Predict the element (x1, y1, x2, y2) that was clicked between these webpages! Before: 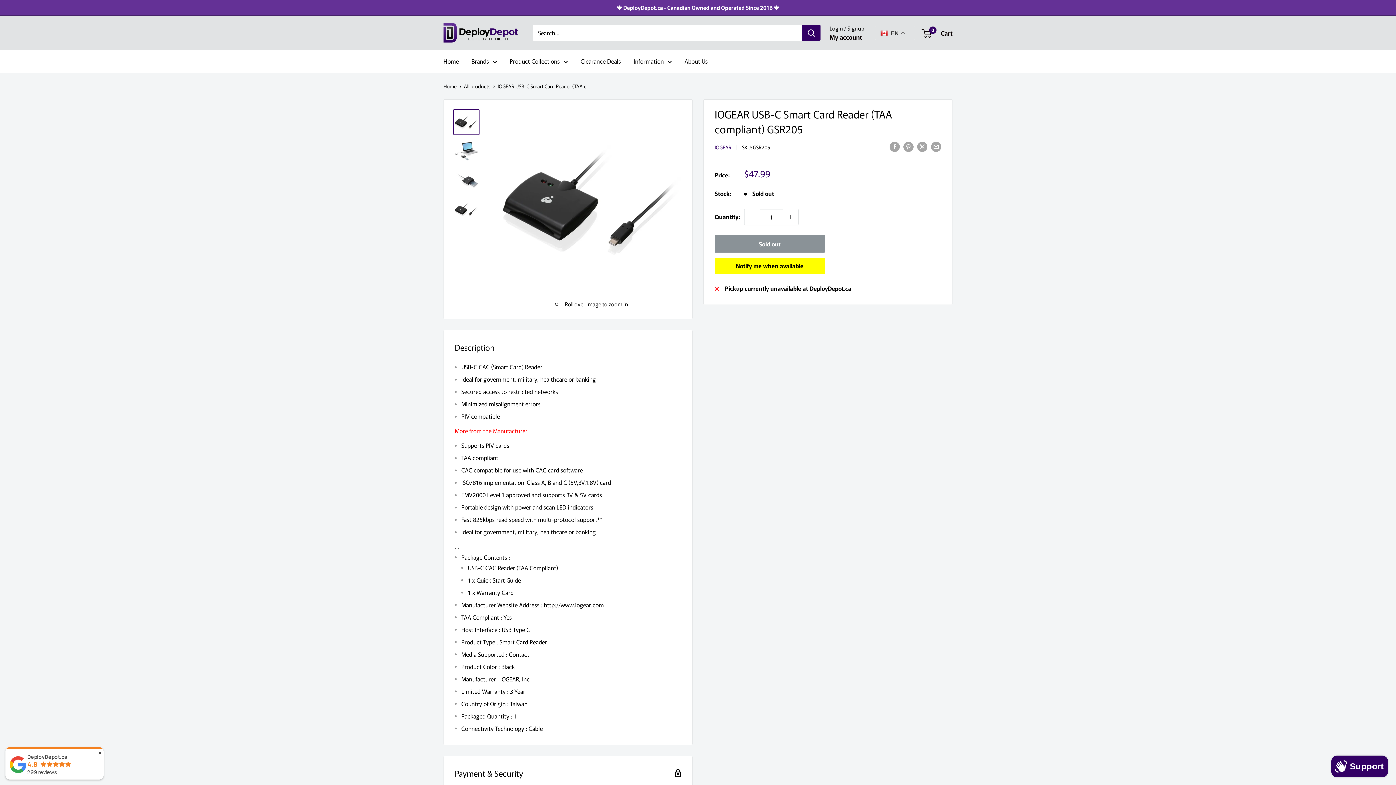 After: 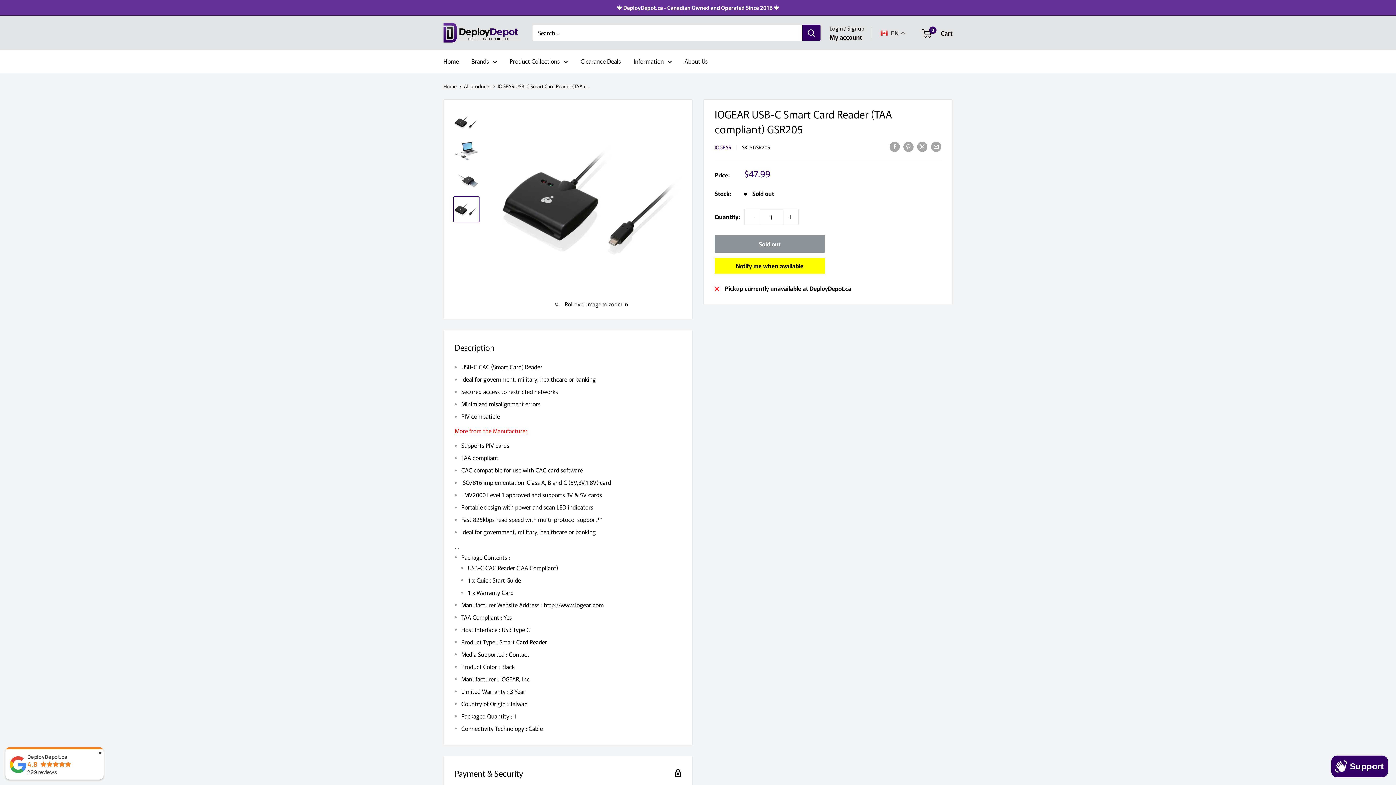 Action: bbox: (453, 196, 479, 222)